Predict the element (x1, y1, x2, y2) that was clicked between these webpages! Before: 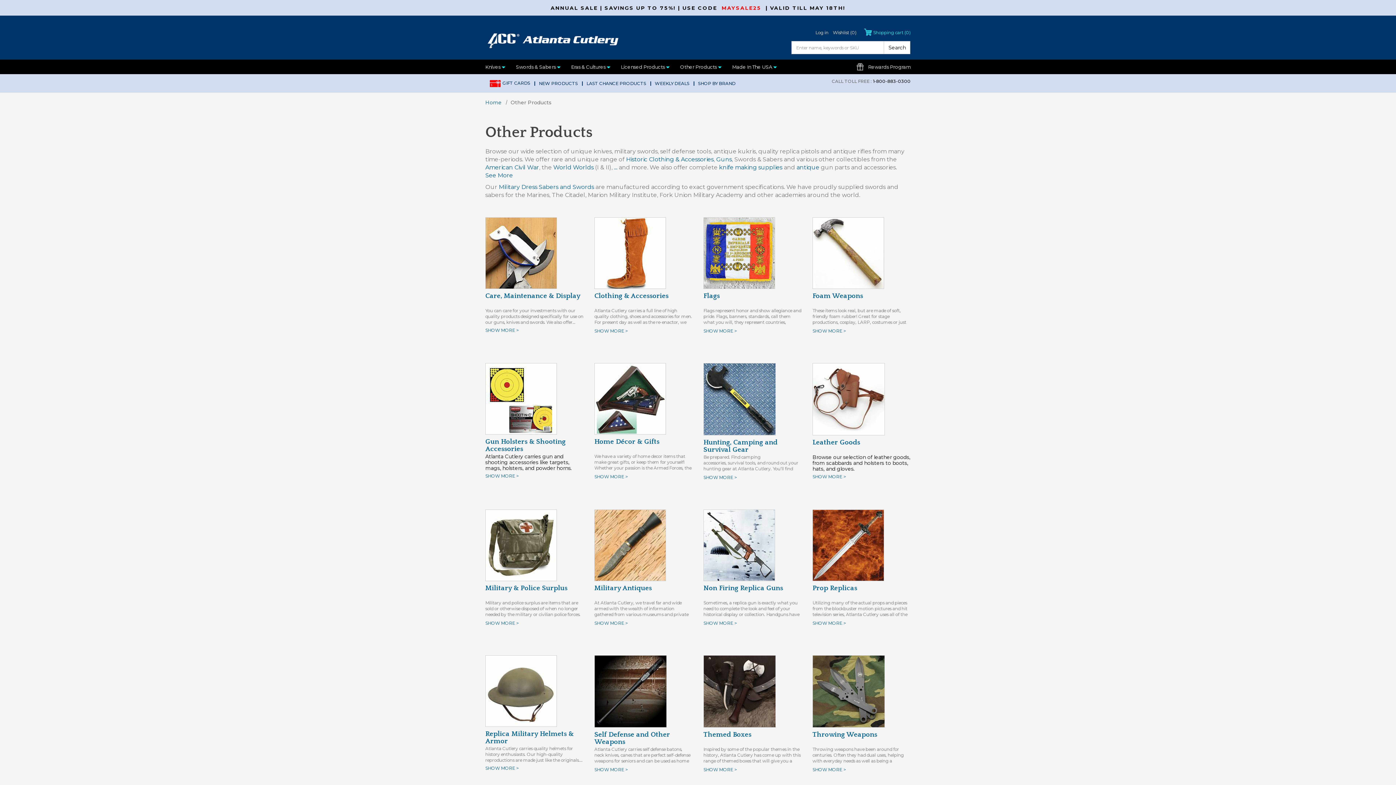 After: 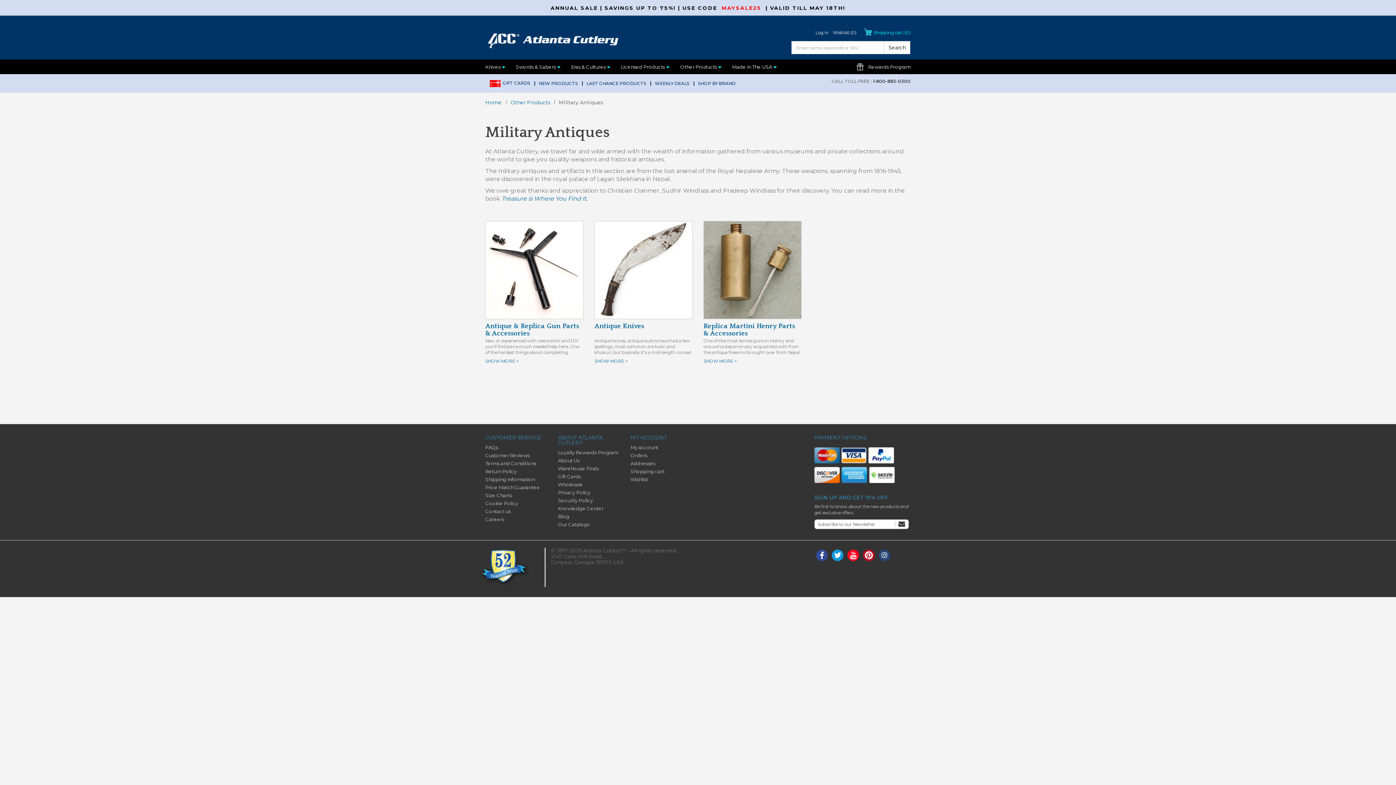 Action: bbox: (594, 584, 652, 592) label: Military Antiques